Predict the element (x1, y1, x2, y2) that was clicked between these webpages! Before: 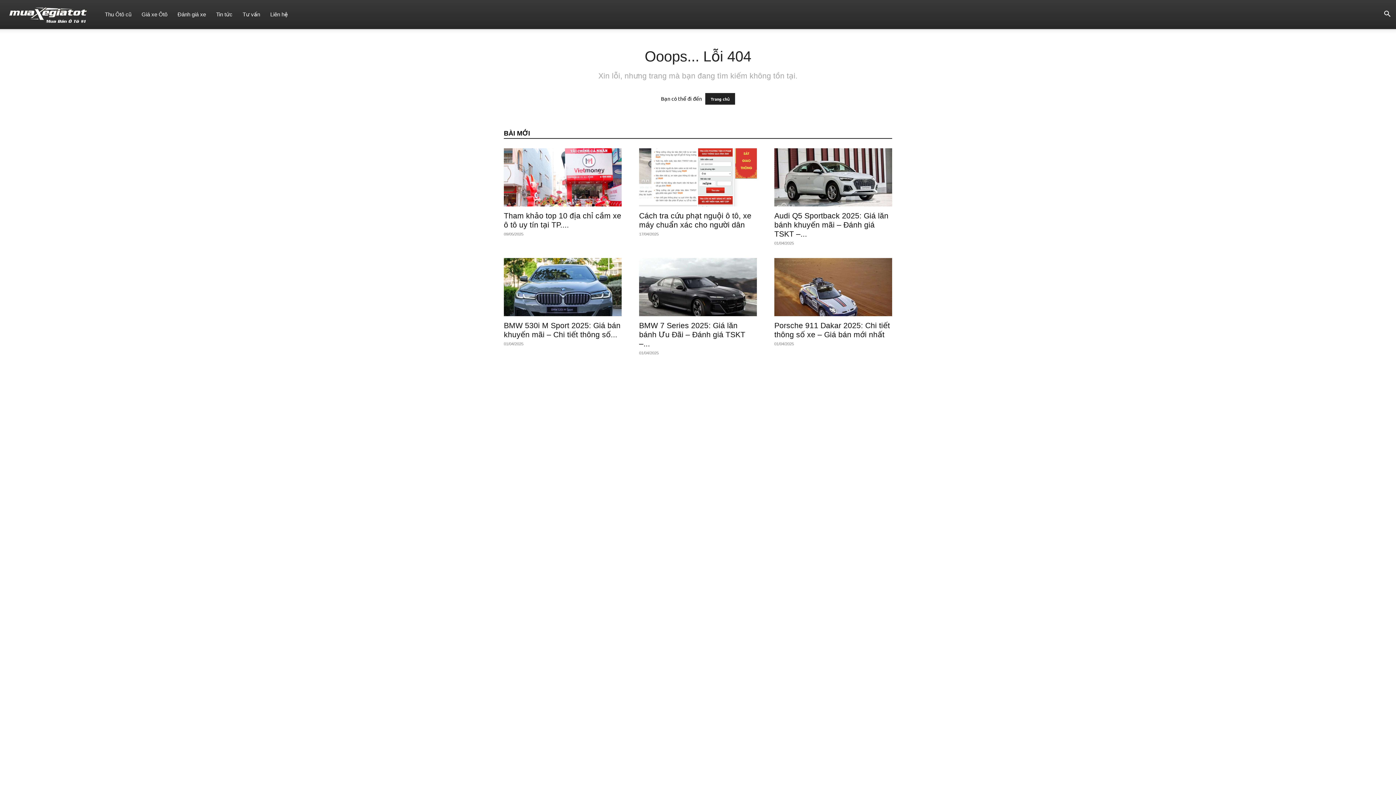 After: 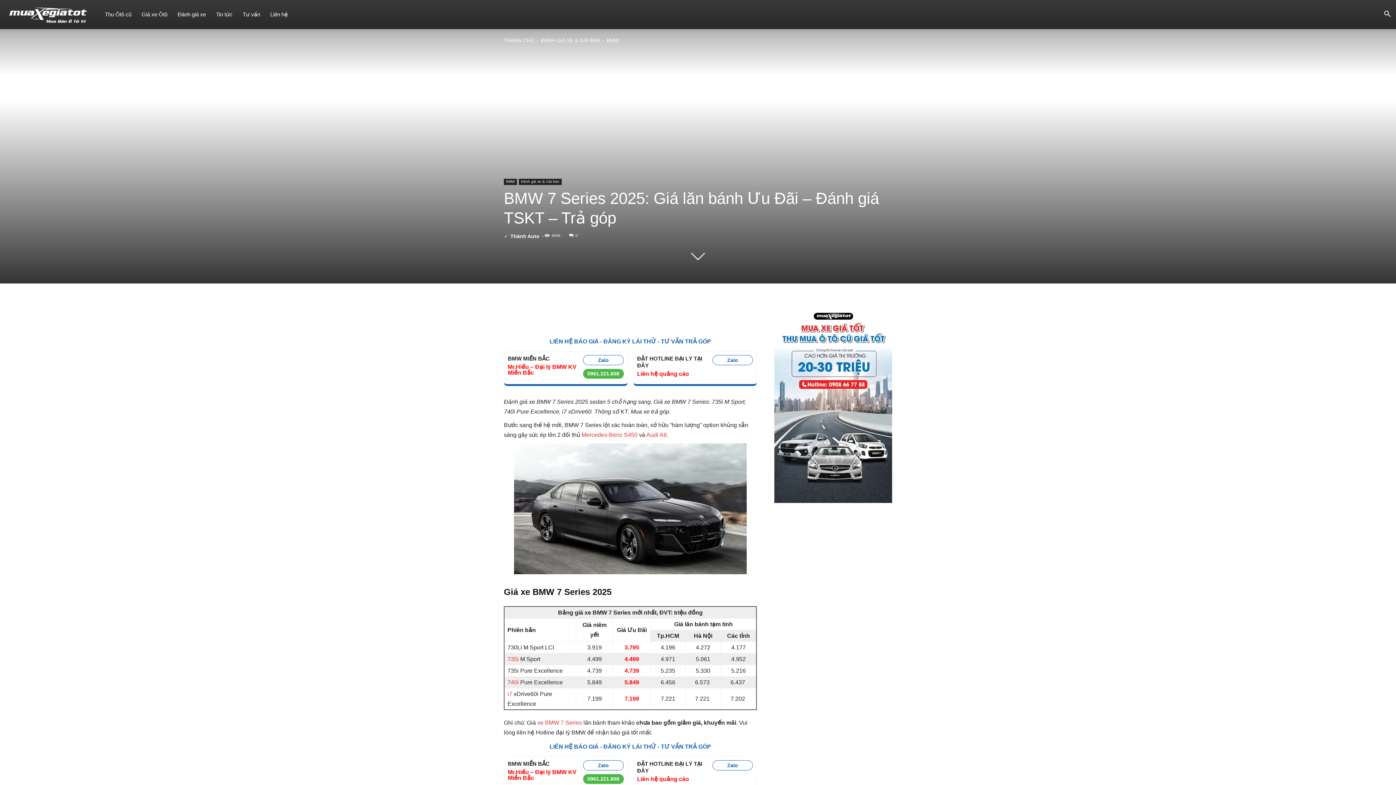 Action: bbox: (639, 258, 757, 316)